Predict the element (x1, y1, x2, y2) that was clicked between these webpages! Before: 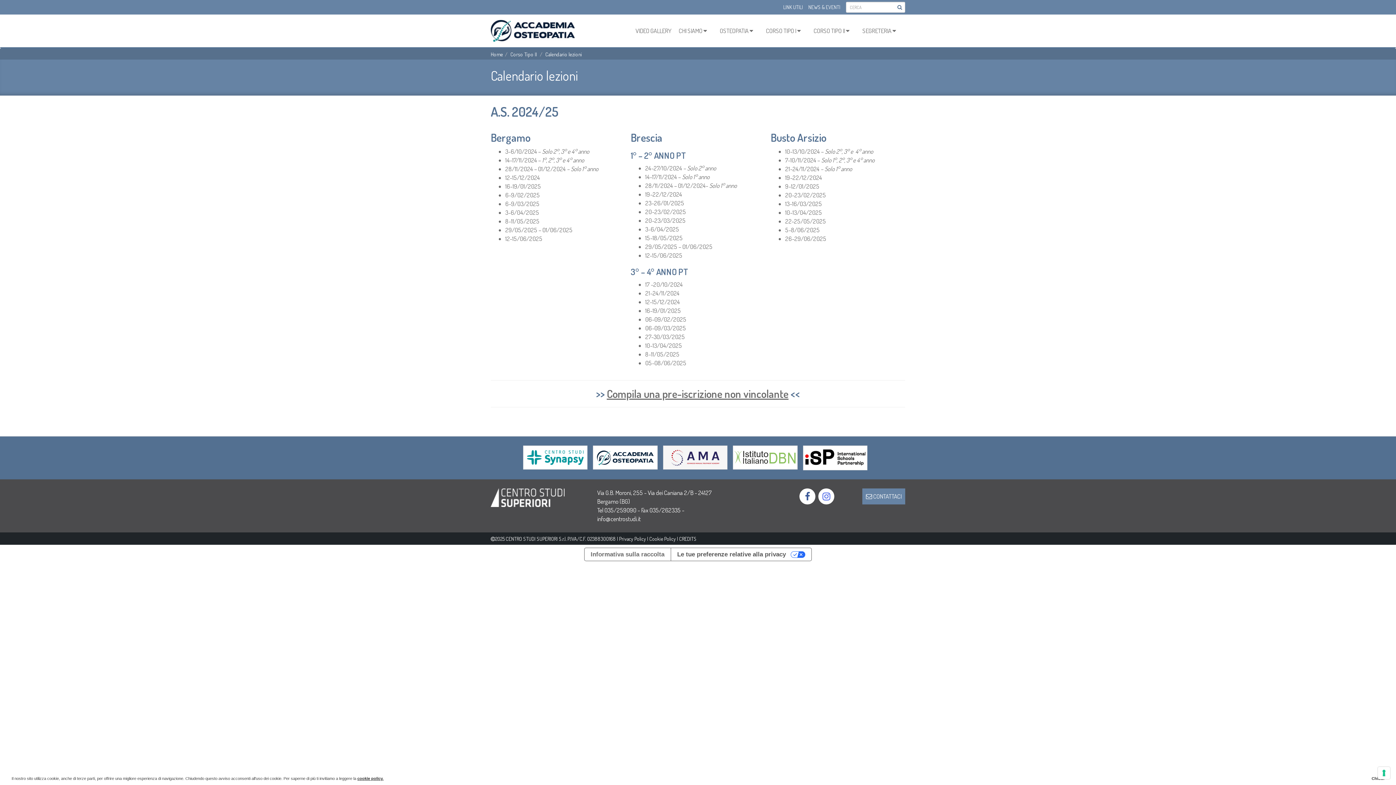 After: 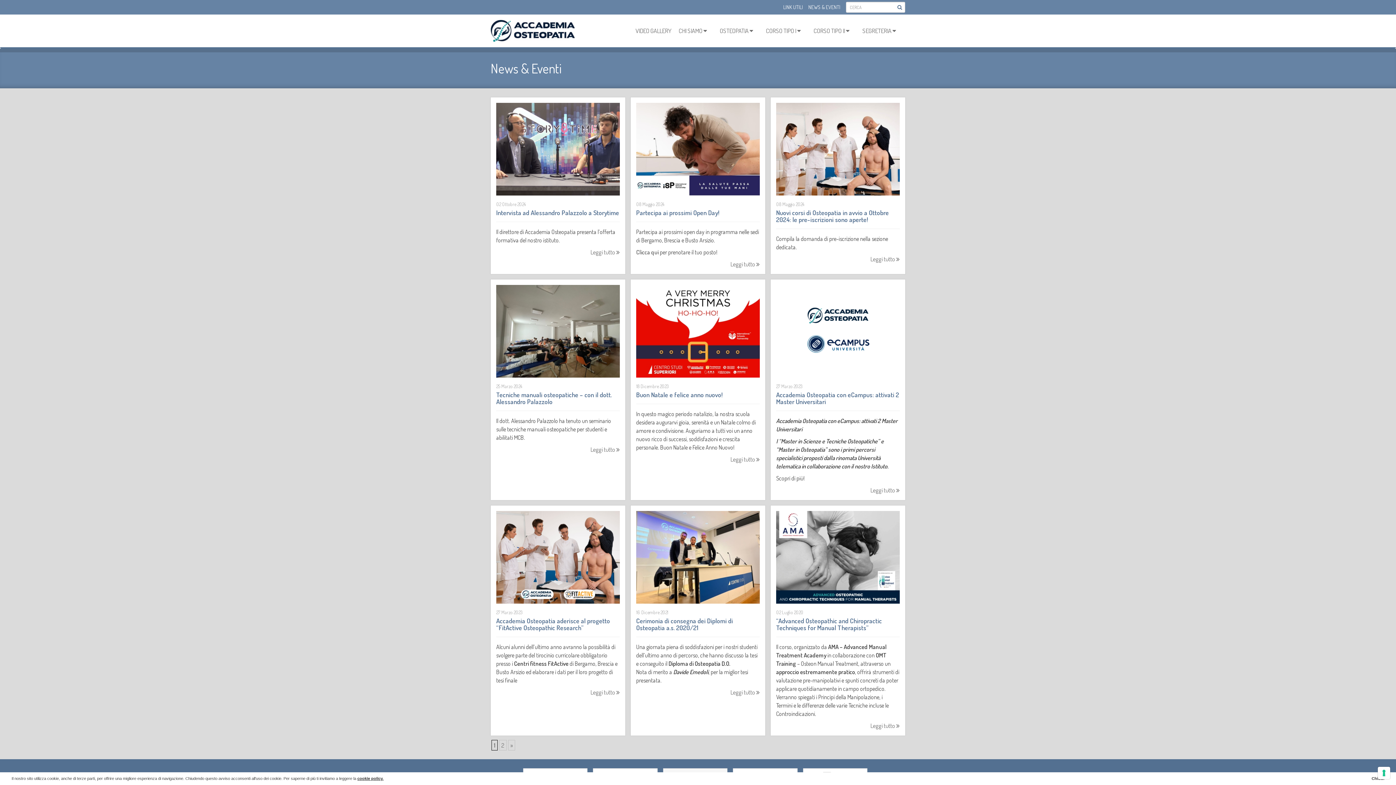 Action: label: NEWS & EVENTI bbox: (808, 4, 840, 10)